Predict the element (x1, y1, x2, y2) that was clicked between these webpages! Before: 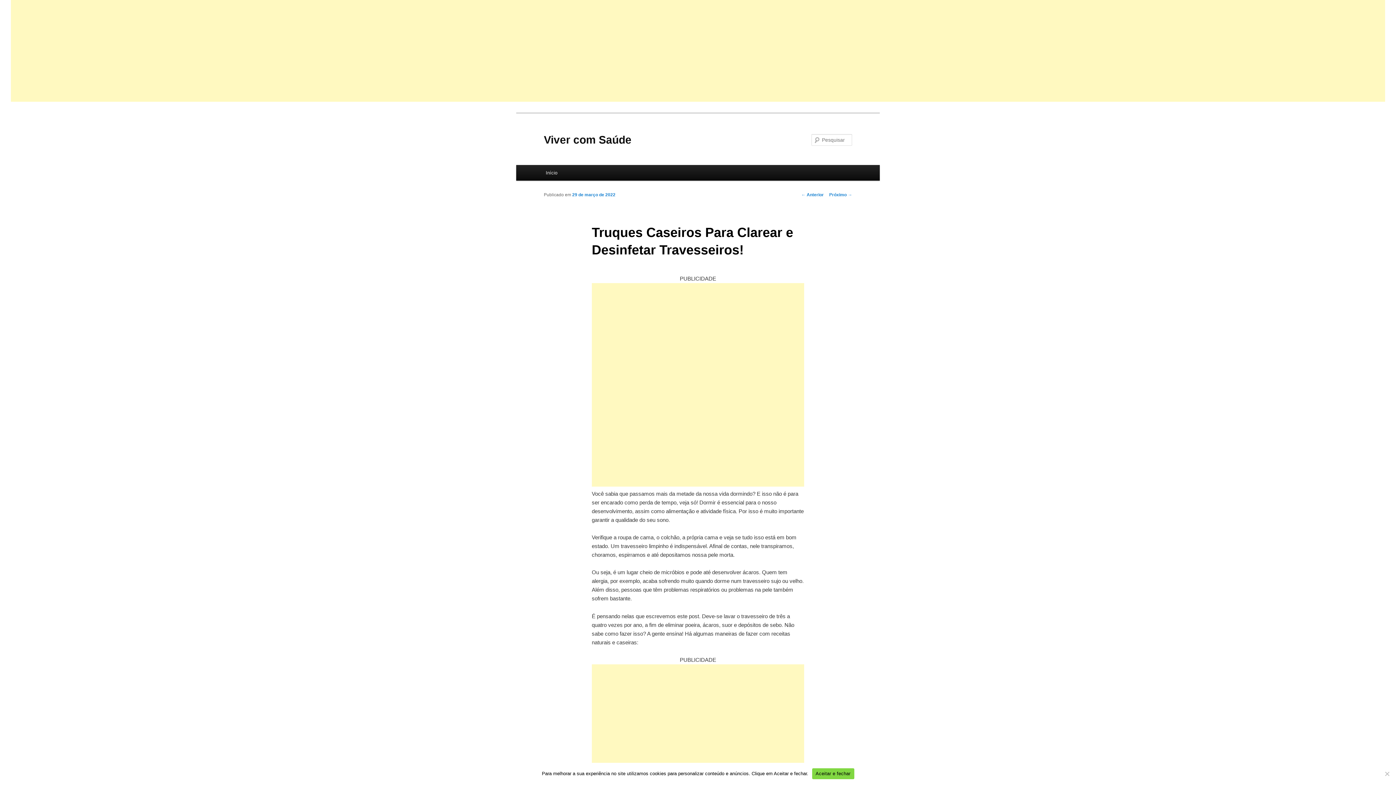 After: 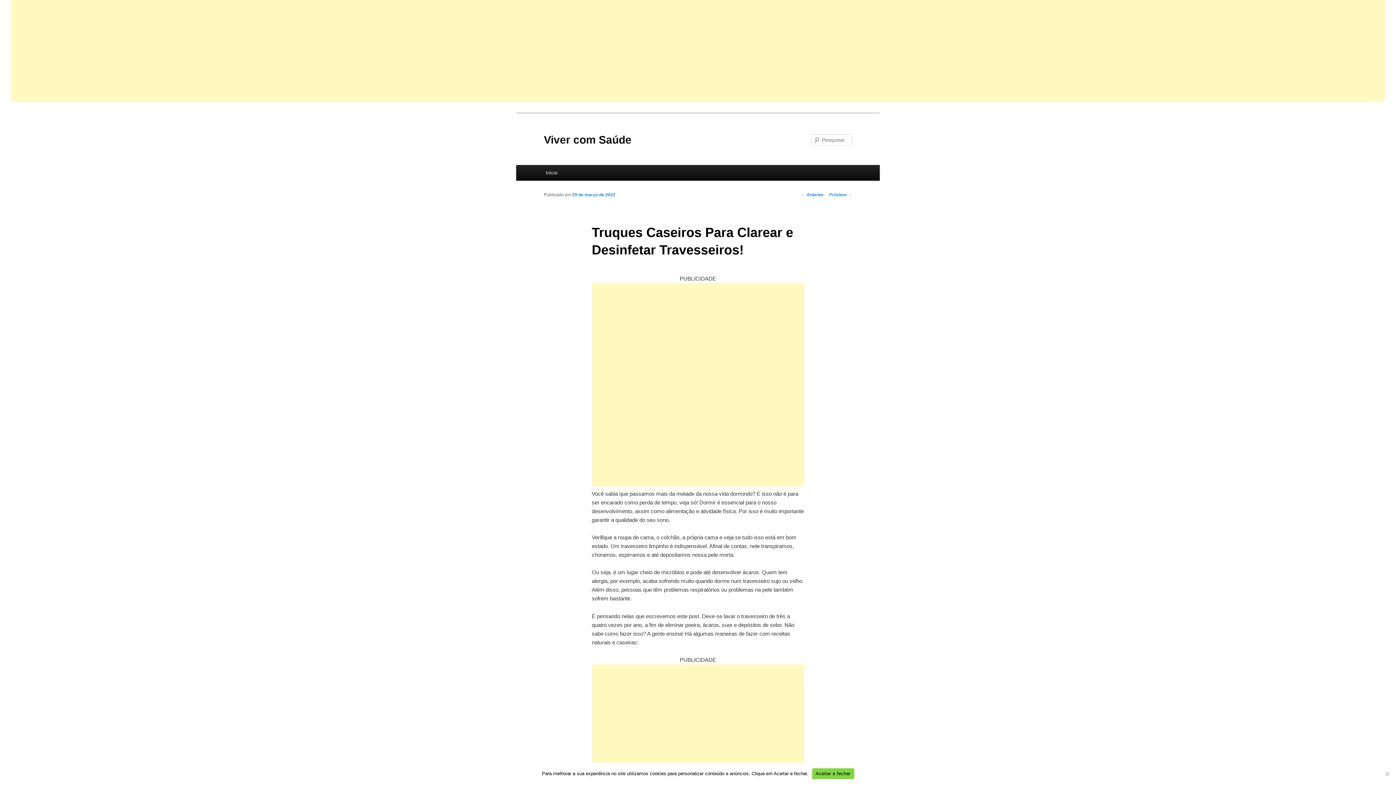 Action: bbox: (572, 192, 615, 197) label: 29 de março de 2022